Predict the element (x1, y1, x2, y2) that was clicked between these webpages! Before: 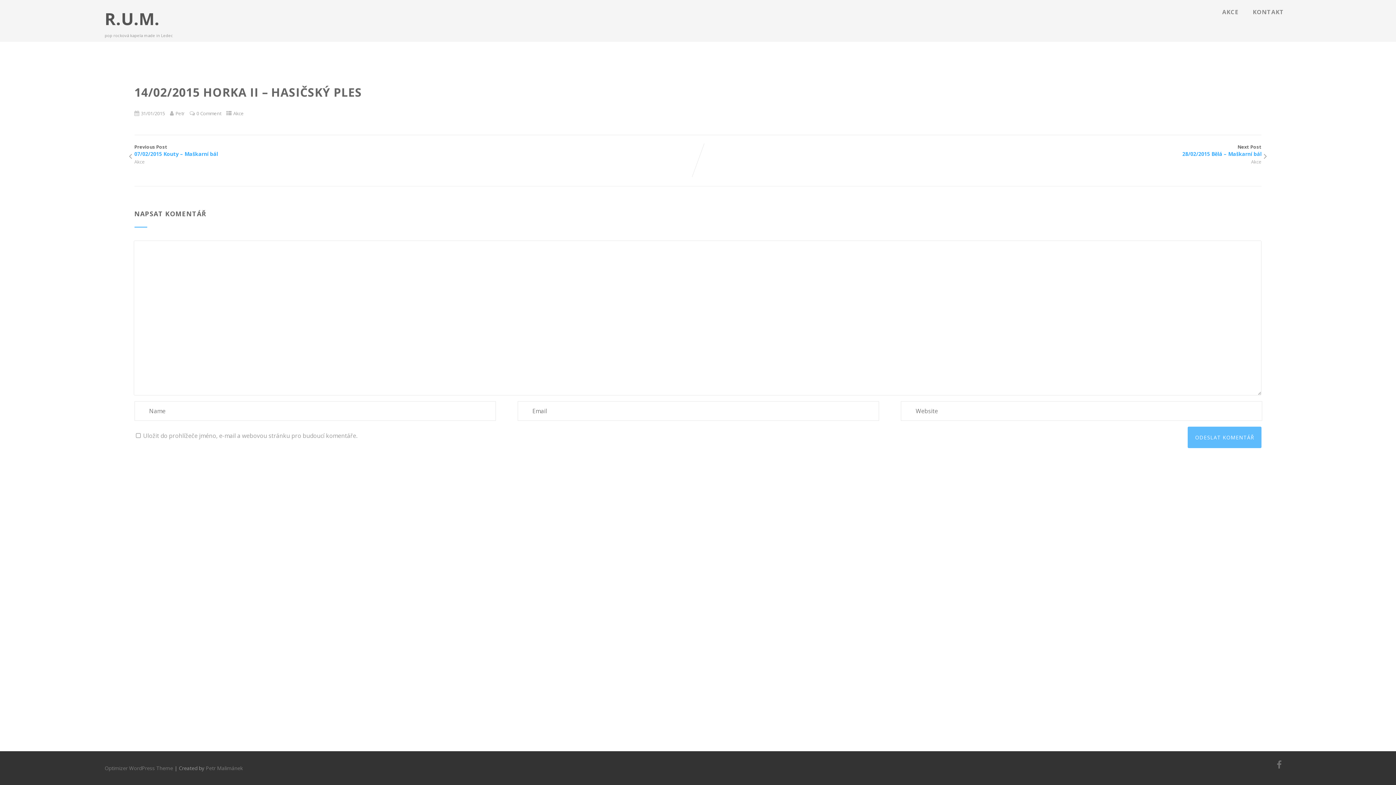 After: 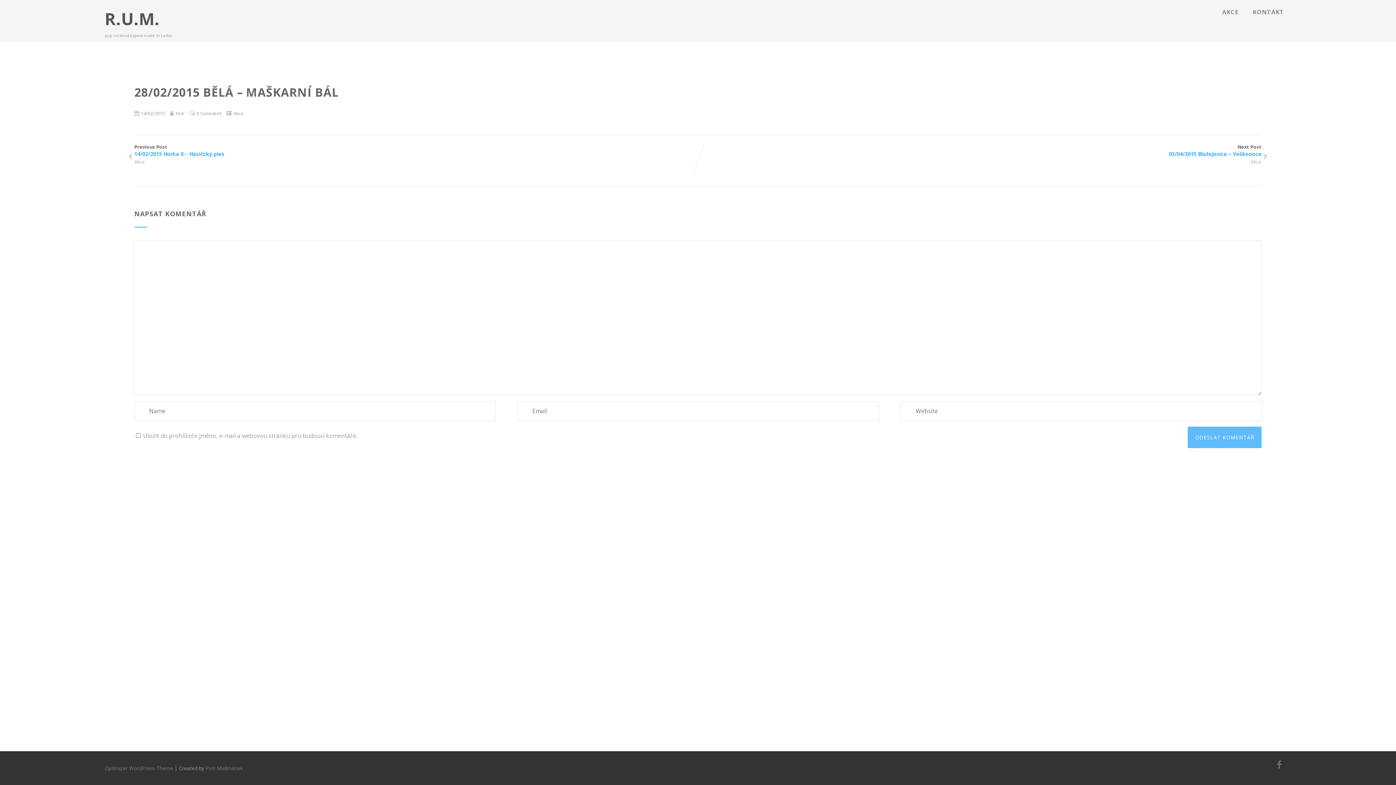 Action: bbox: (698, 143, 1261, 157) label: Next Post

28/02/2015 Bělá – Maškarní bál